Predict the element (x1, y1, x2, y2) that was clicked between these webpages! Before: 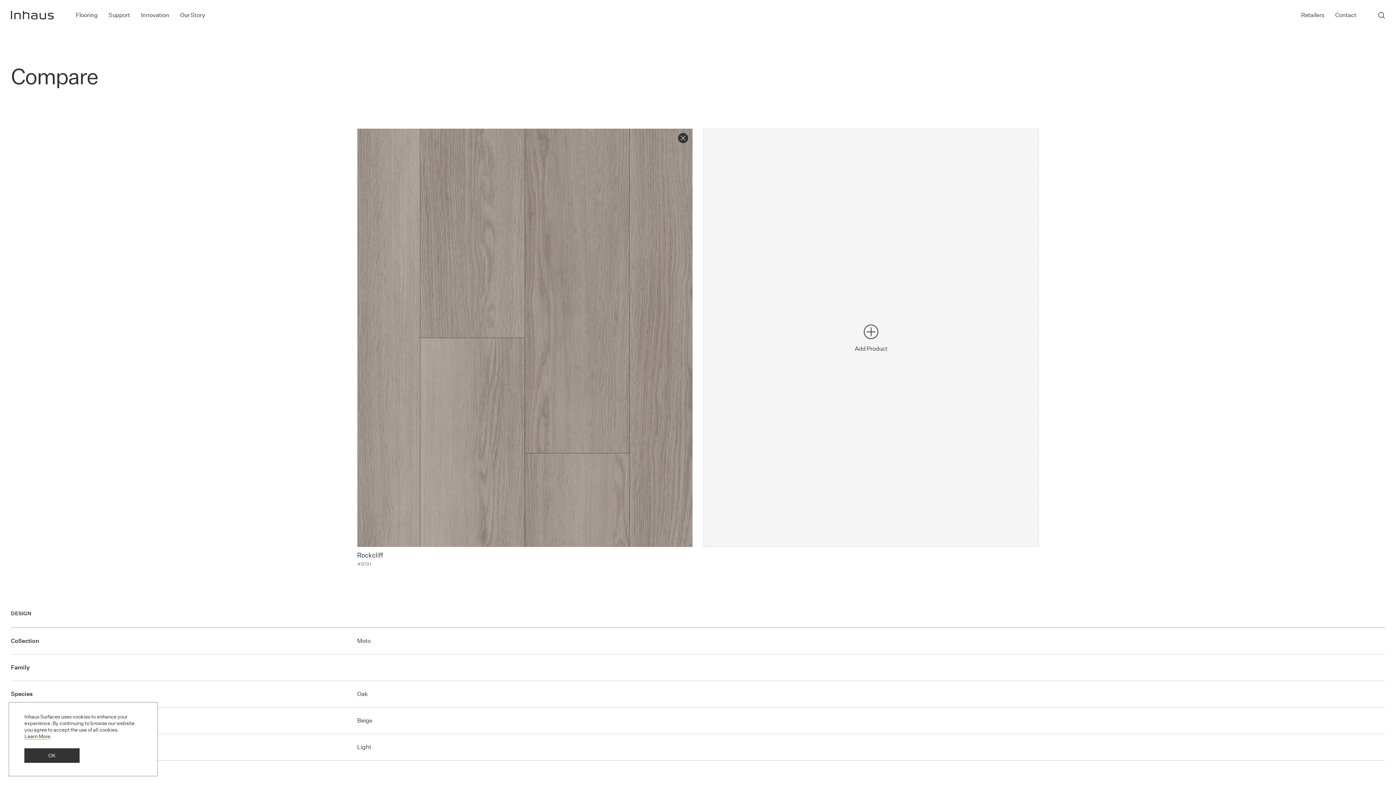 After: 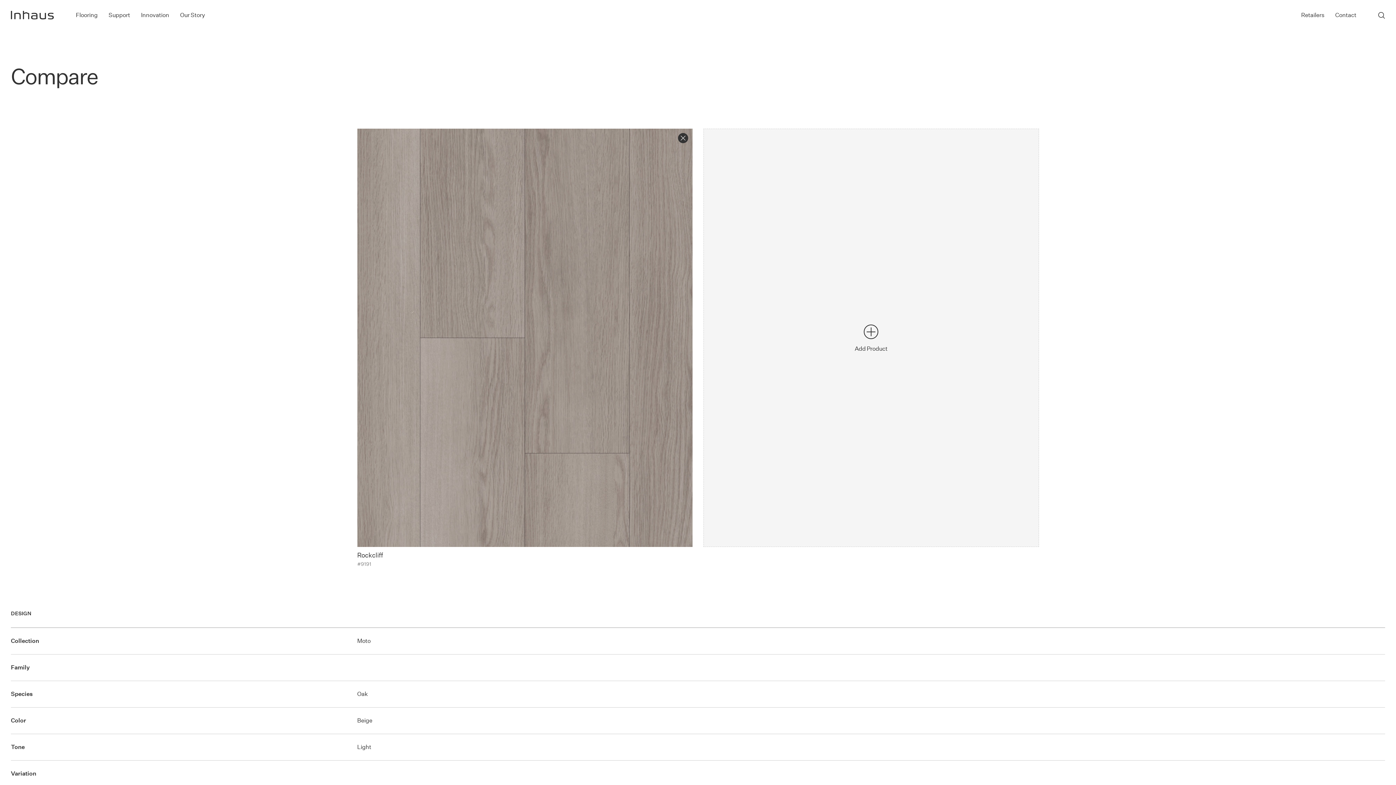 Action: label: OK bbox: (24, 748, 79, 763)